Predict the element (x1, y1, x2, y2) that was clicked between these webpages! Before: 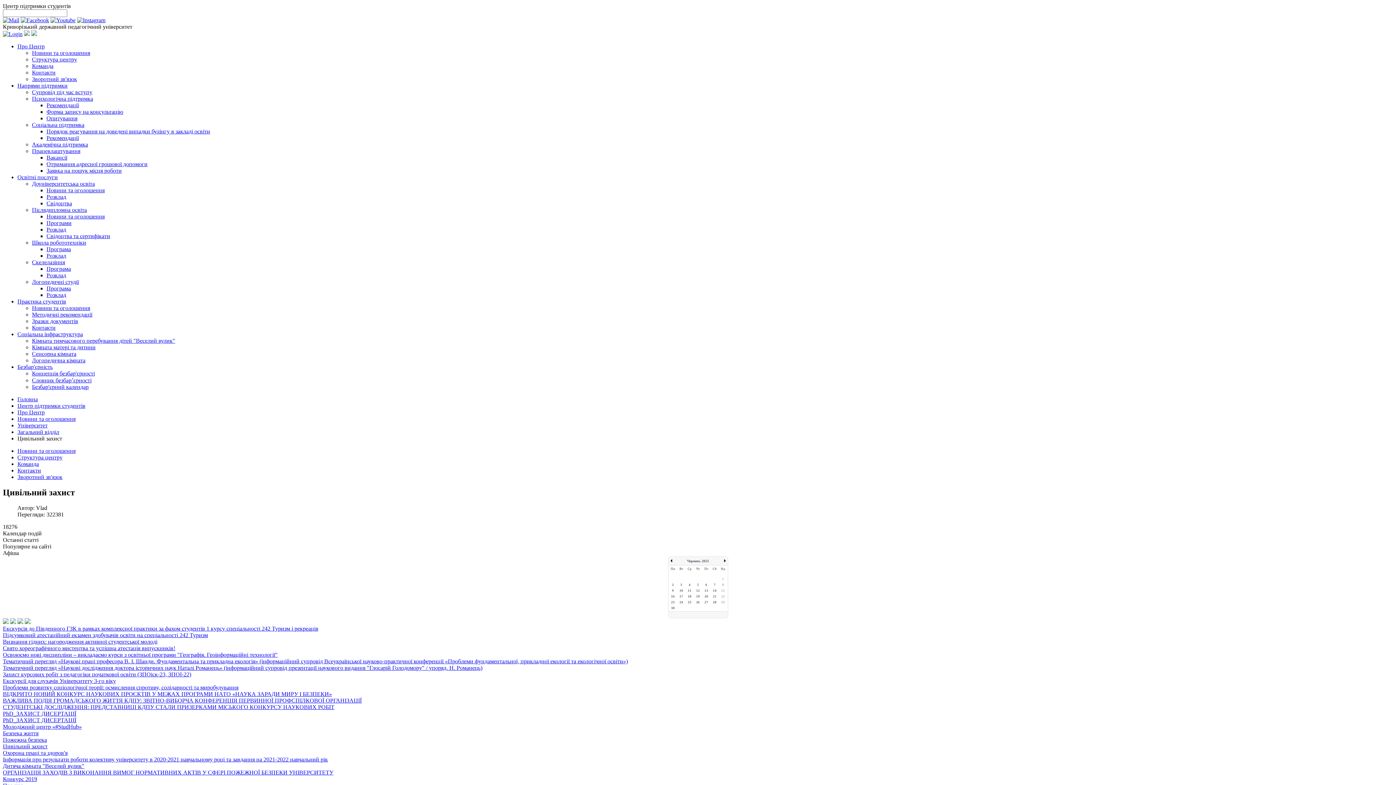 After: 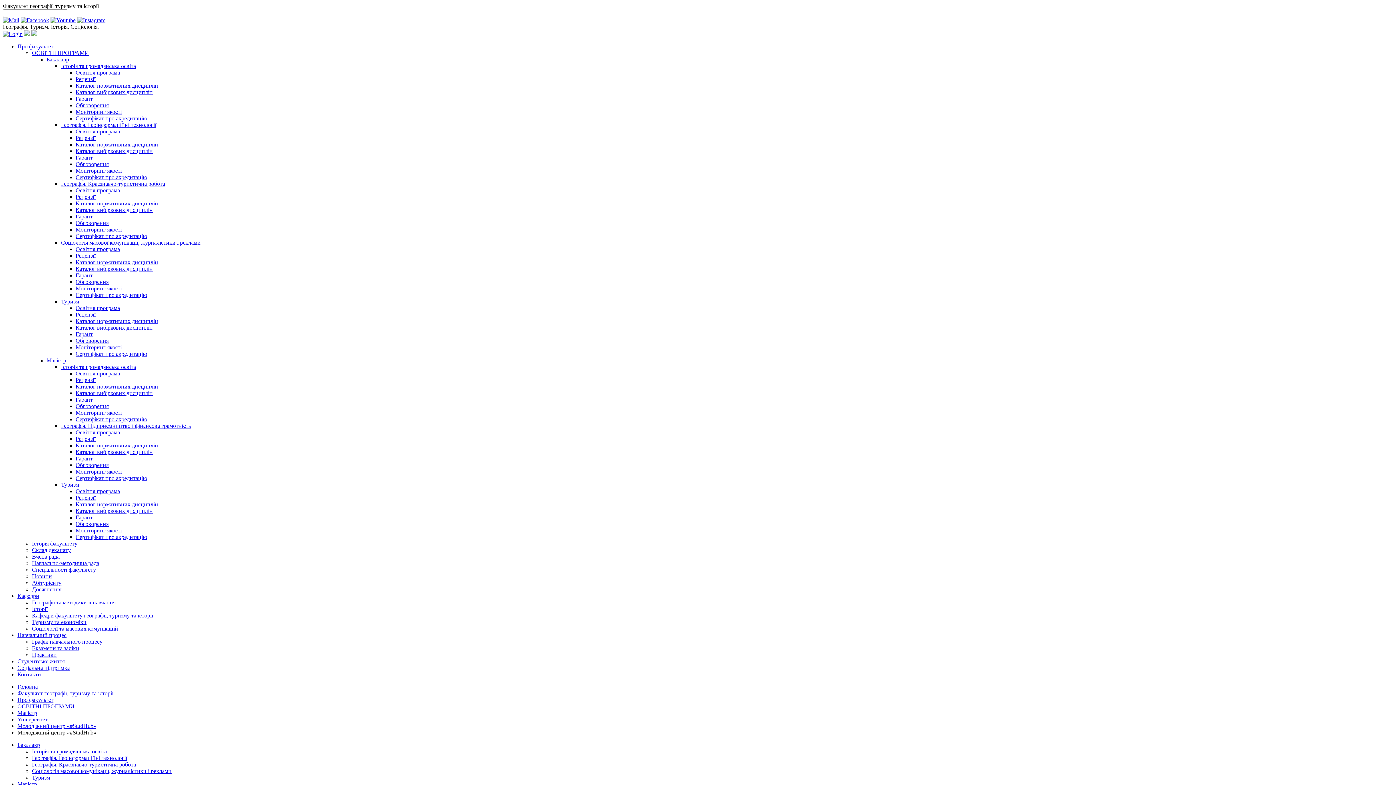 Action: bbox: (2, 723, 81, 730) label: Молодіжний центр «#StudHub»